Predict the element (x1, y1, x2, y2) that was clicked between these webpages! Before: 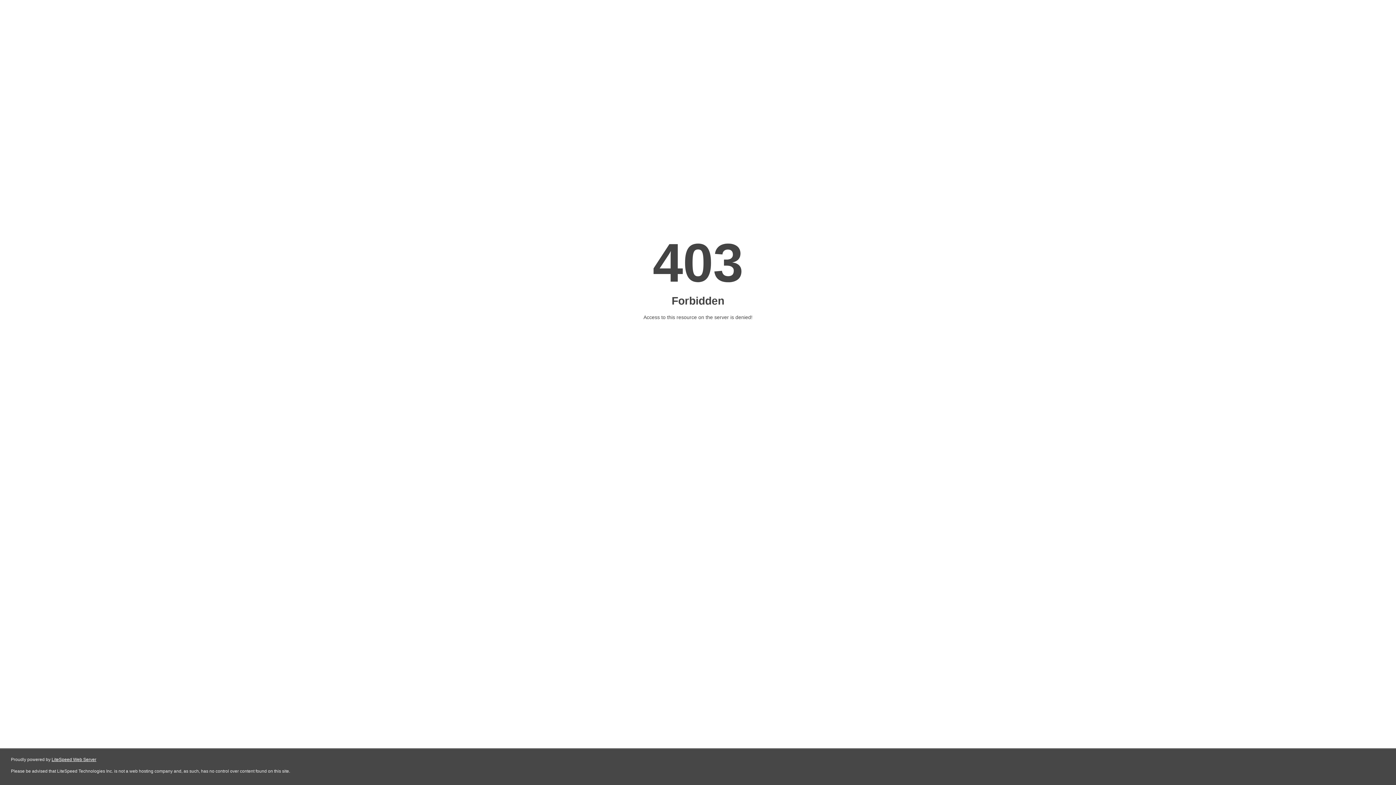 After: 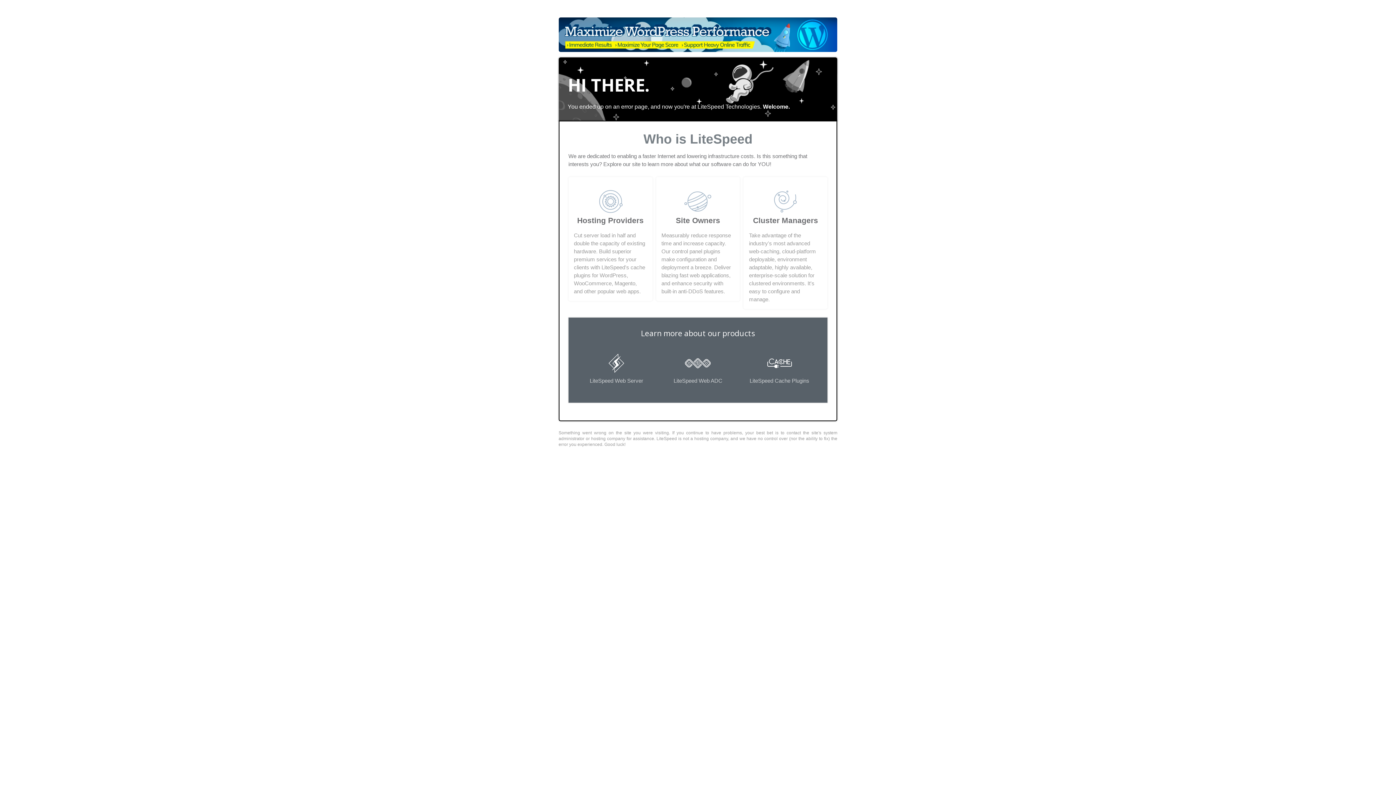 Action: bbox: (51, 757, 96, 762) label: LiteSpeed Web Server